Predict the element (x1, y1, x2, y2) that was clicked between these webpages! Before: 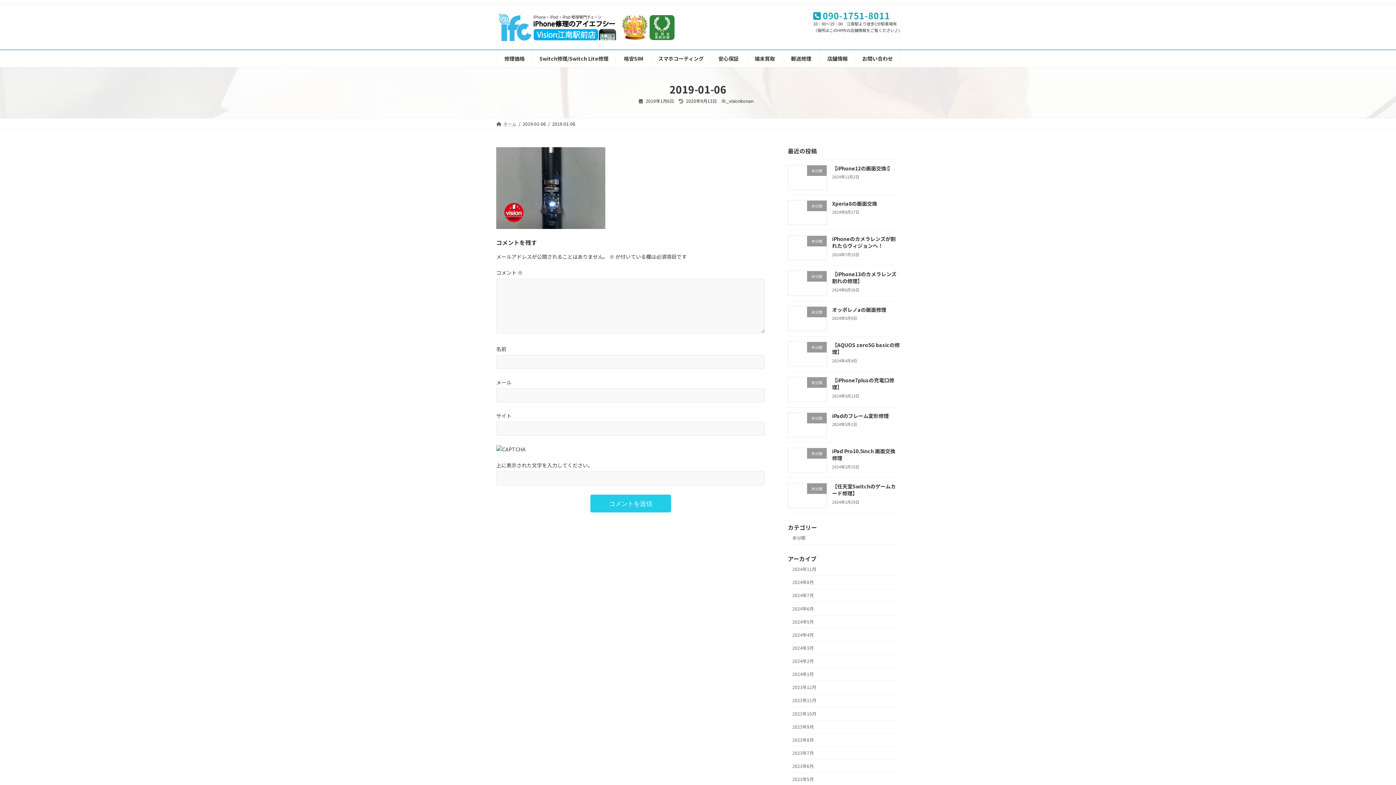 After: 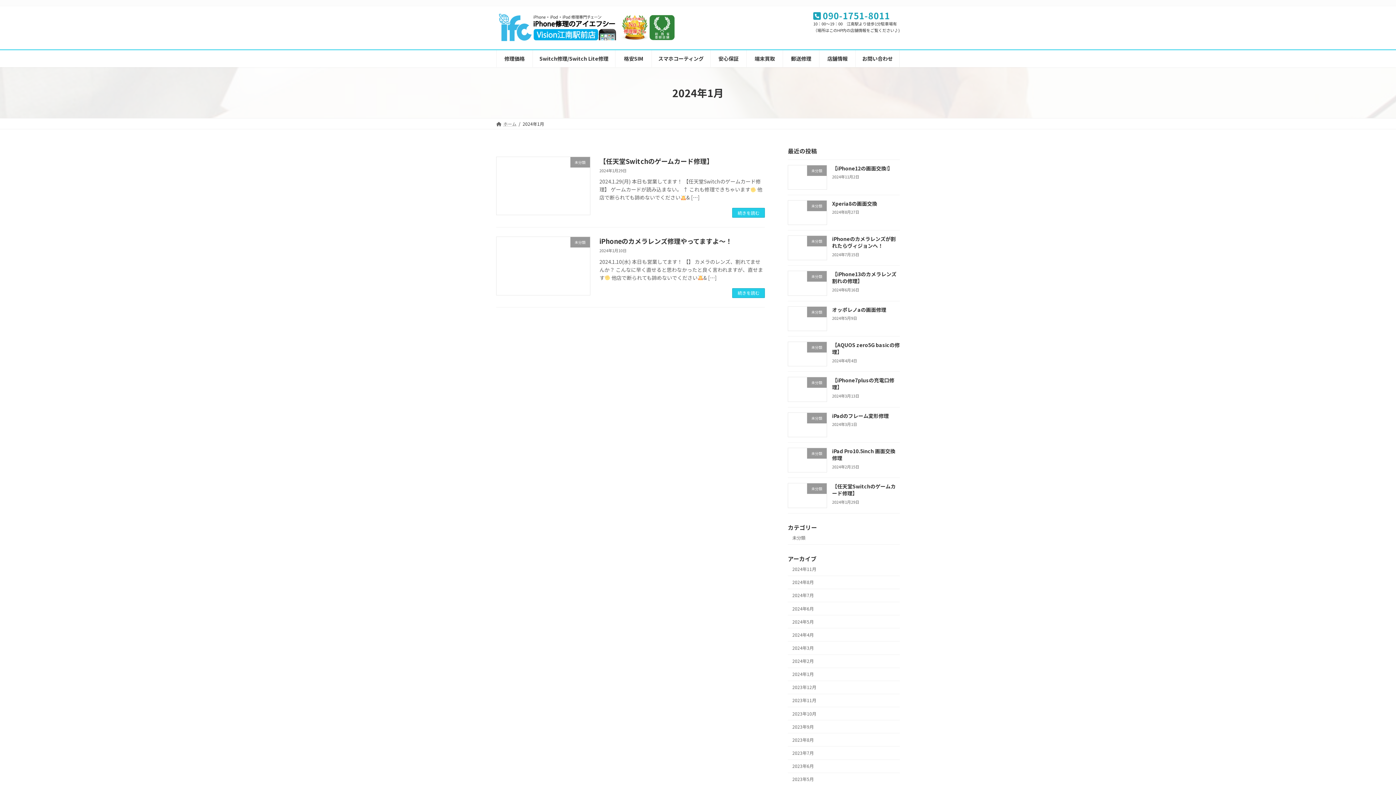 Action: bbox: (788, 668, 900, 681) label: 2024年1月